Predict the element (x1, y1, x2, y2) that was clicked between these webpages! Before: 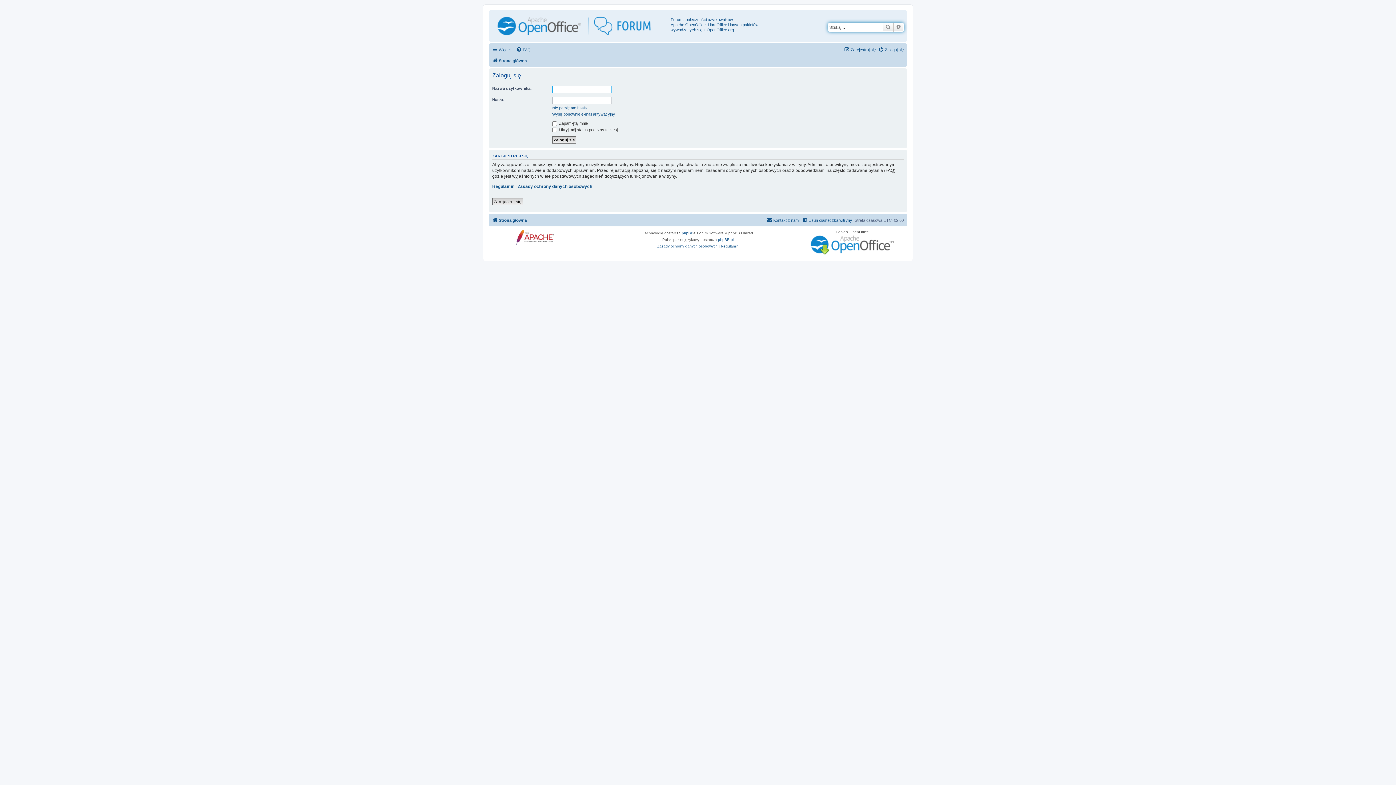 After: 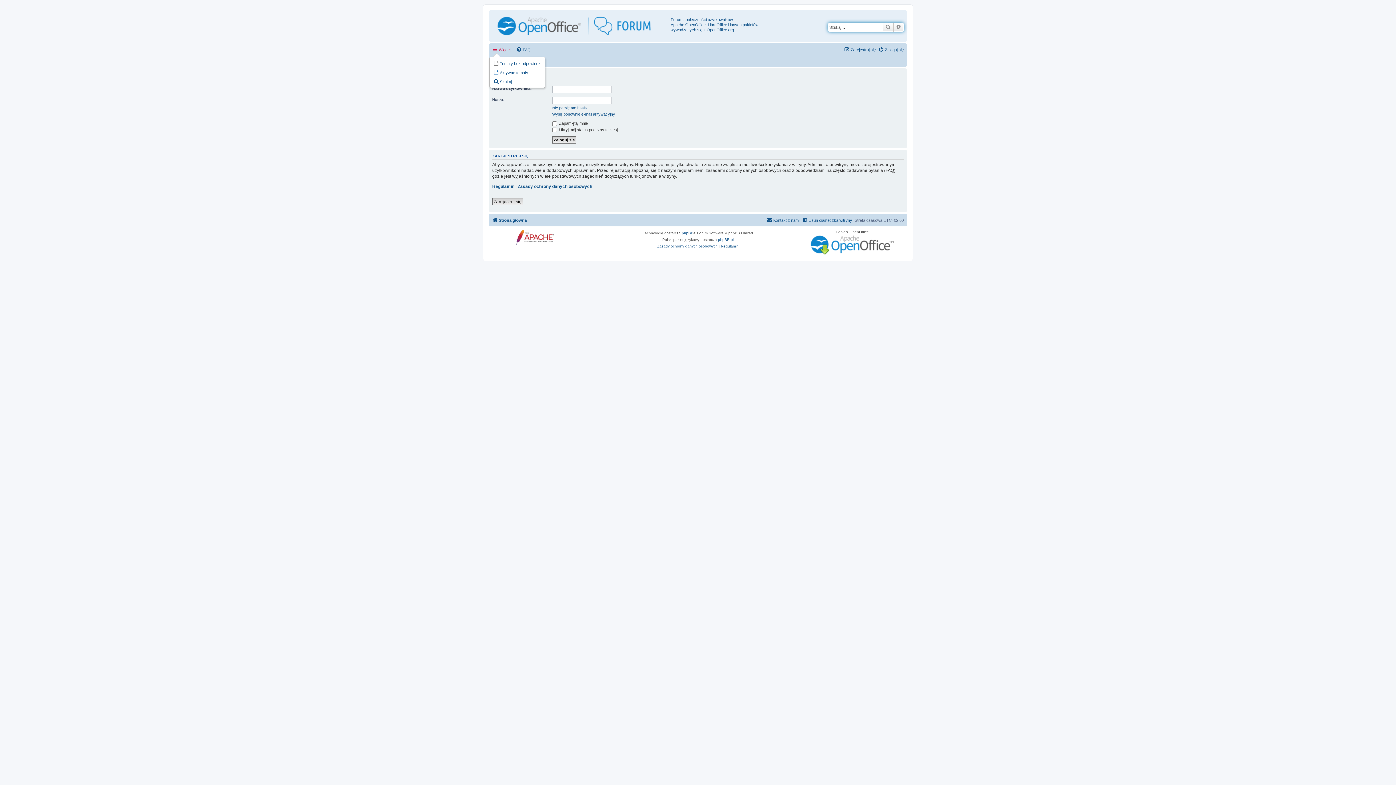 Action: bbox: (492, 45, 514, 54) label: Więcej…